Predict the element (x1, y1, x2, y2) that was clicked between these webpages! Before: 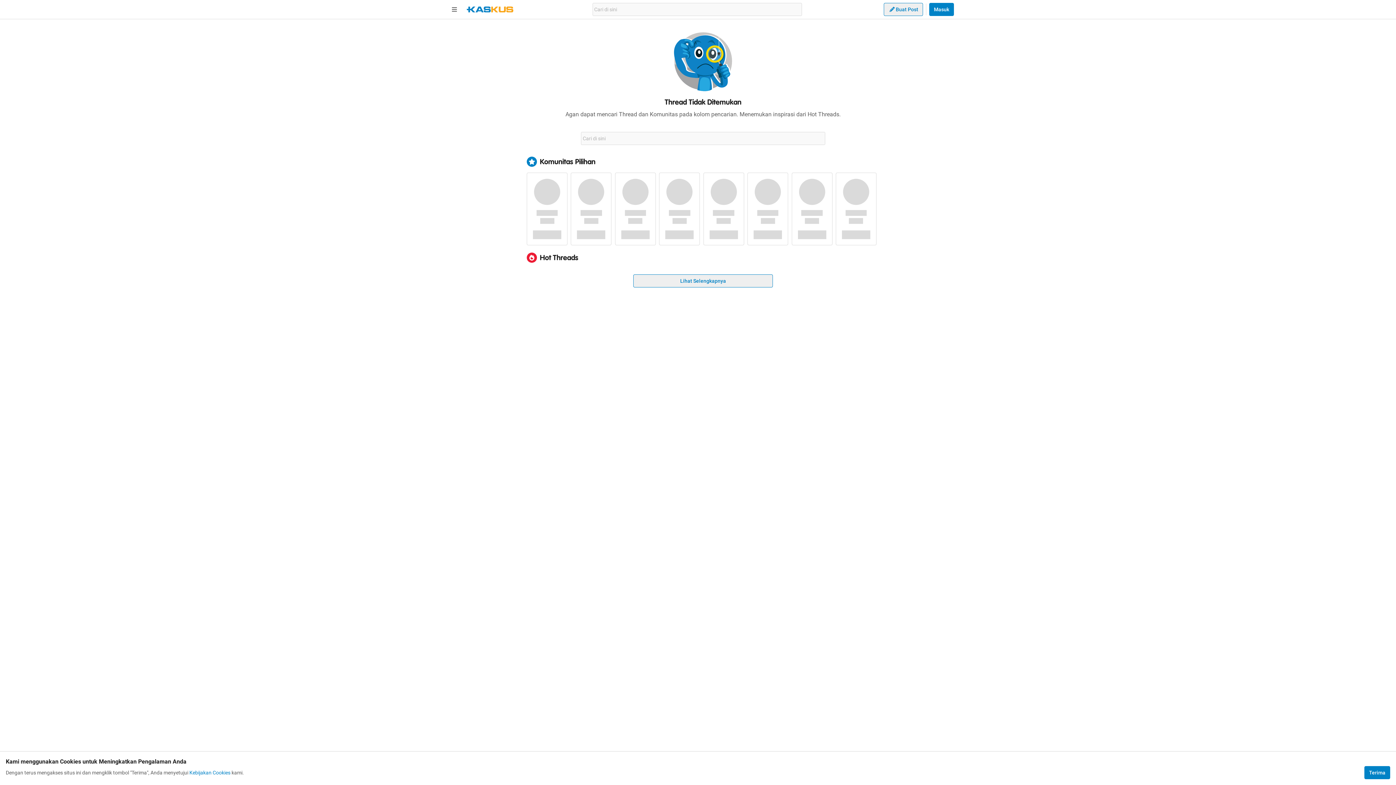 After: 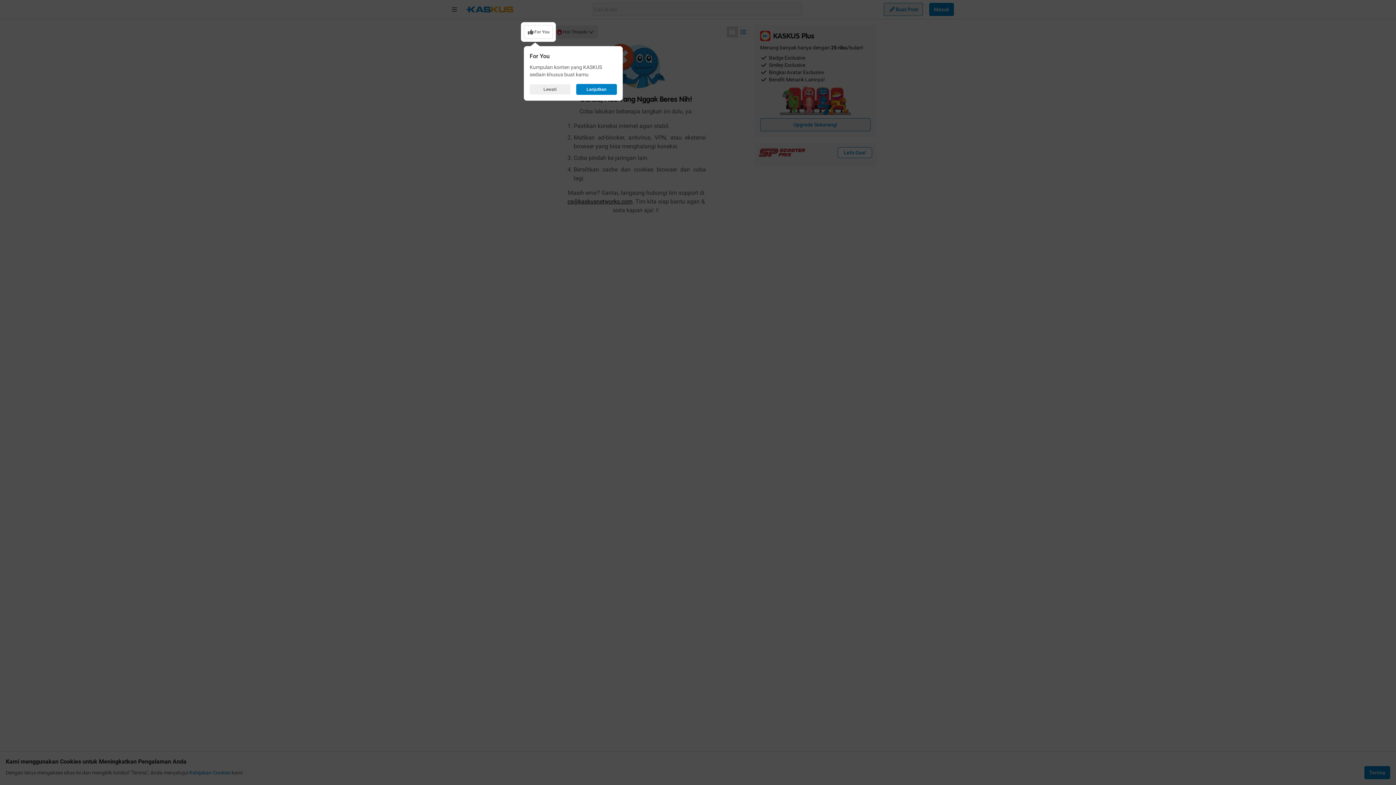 Action: bbox: (466, 6, 513, 12)